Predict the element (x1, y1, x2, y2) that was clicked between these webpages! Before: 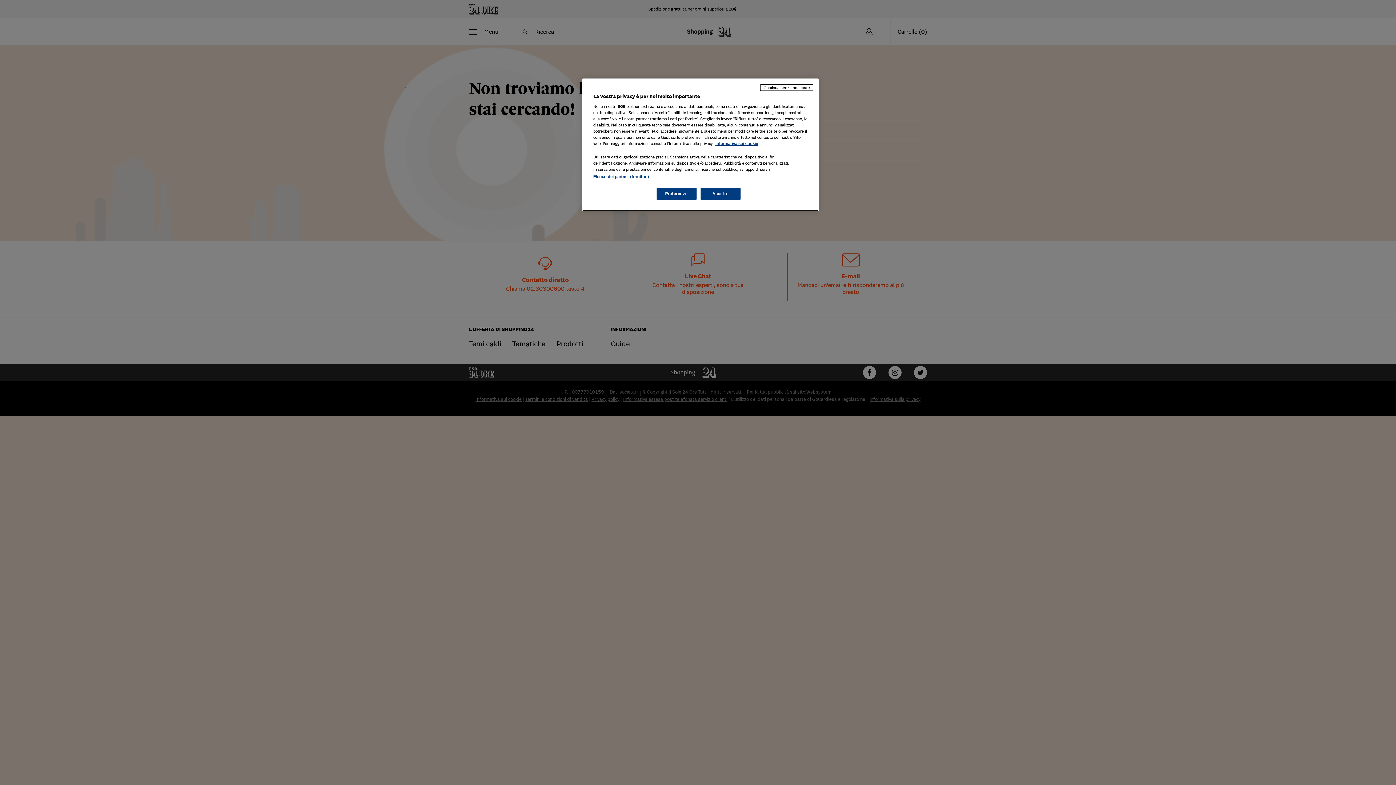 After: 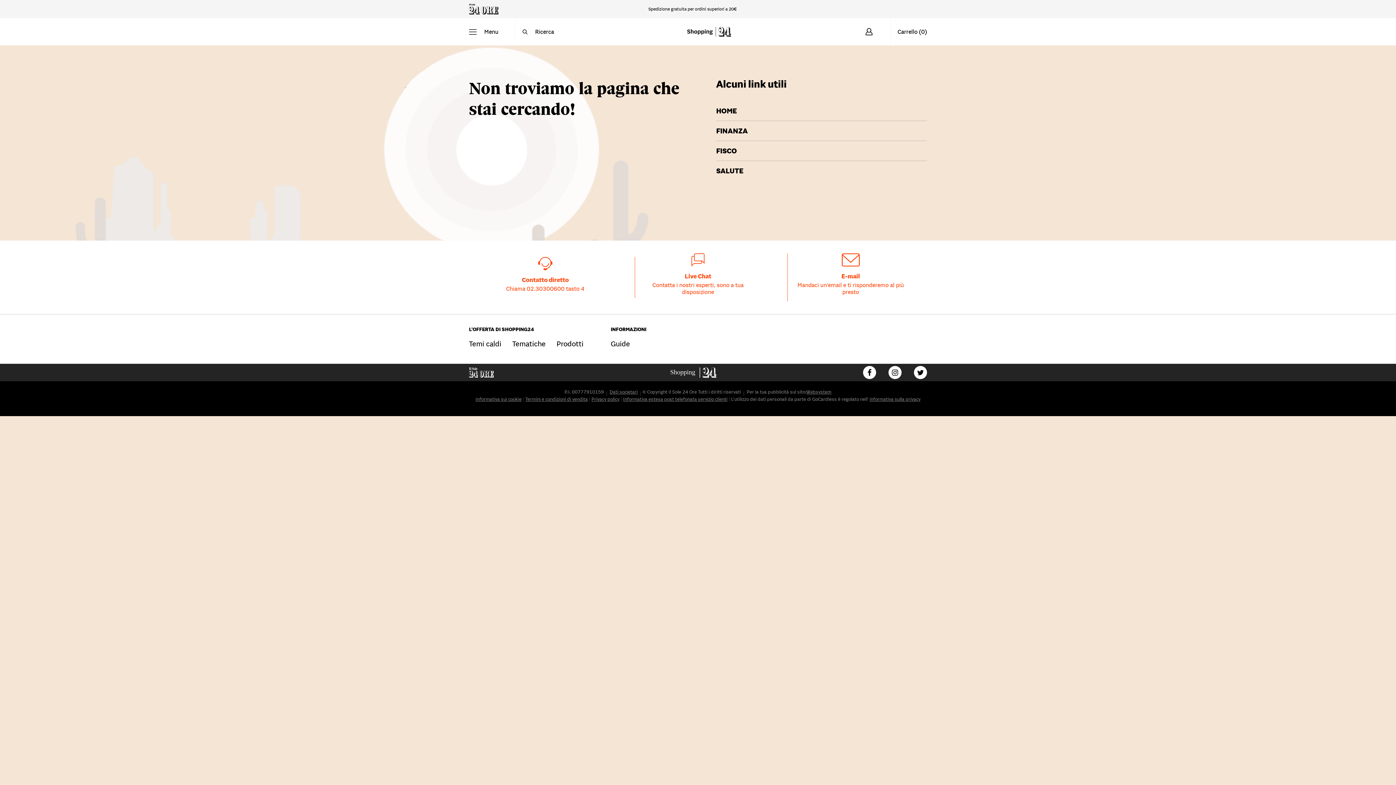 Action: bbox: (700, 188, 740, 200) label: Accetto